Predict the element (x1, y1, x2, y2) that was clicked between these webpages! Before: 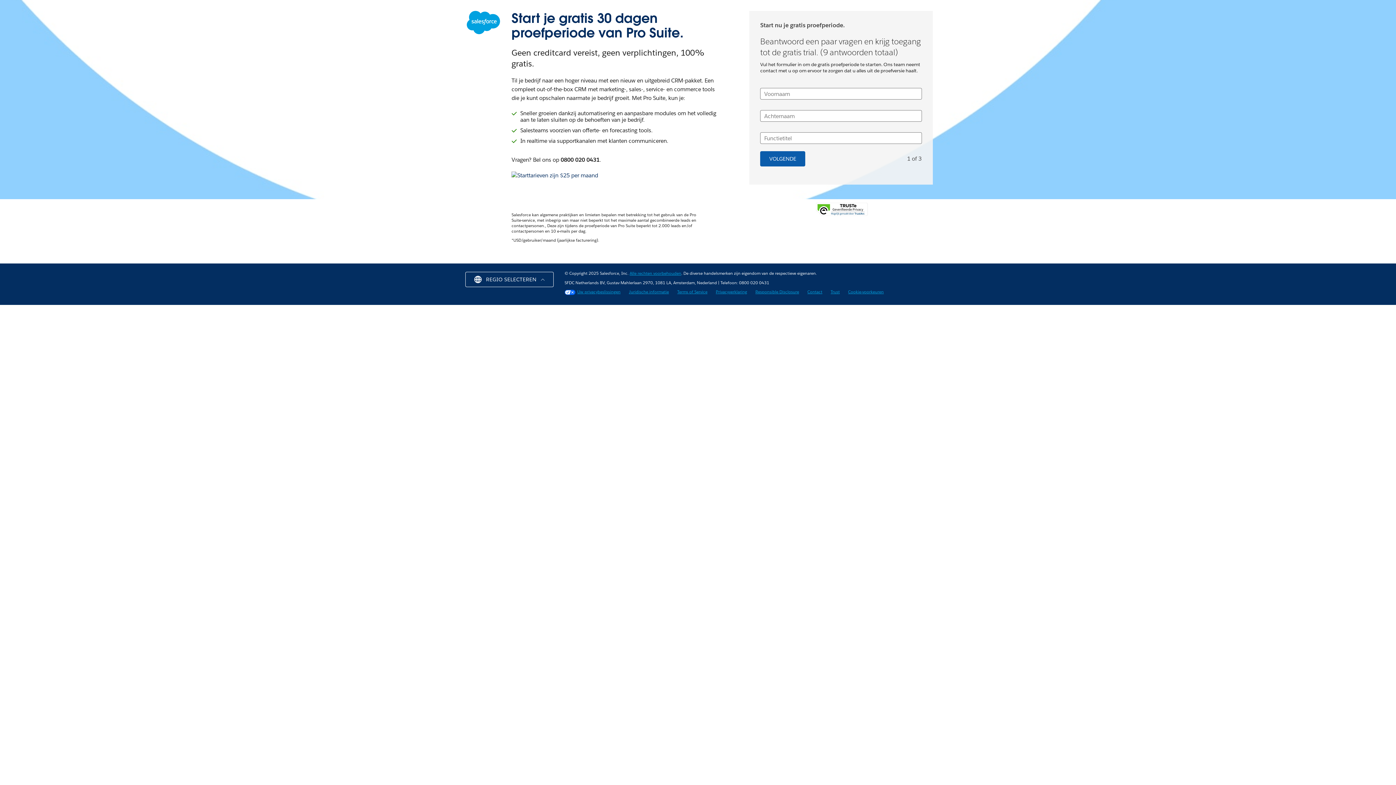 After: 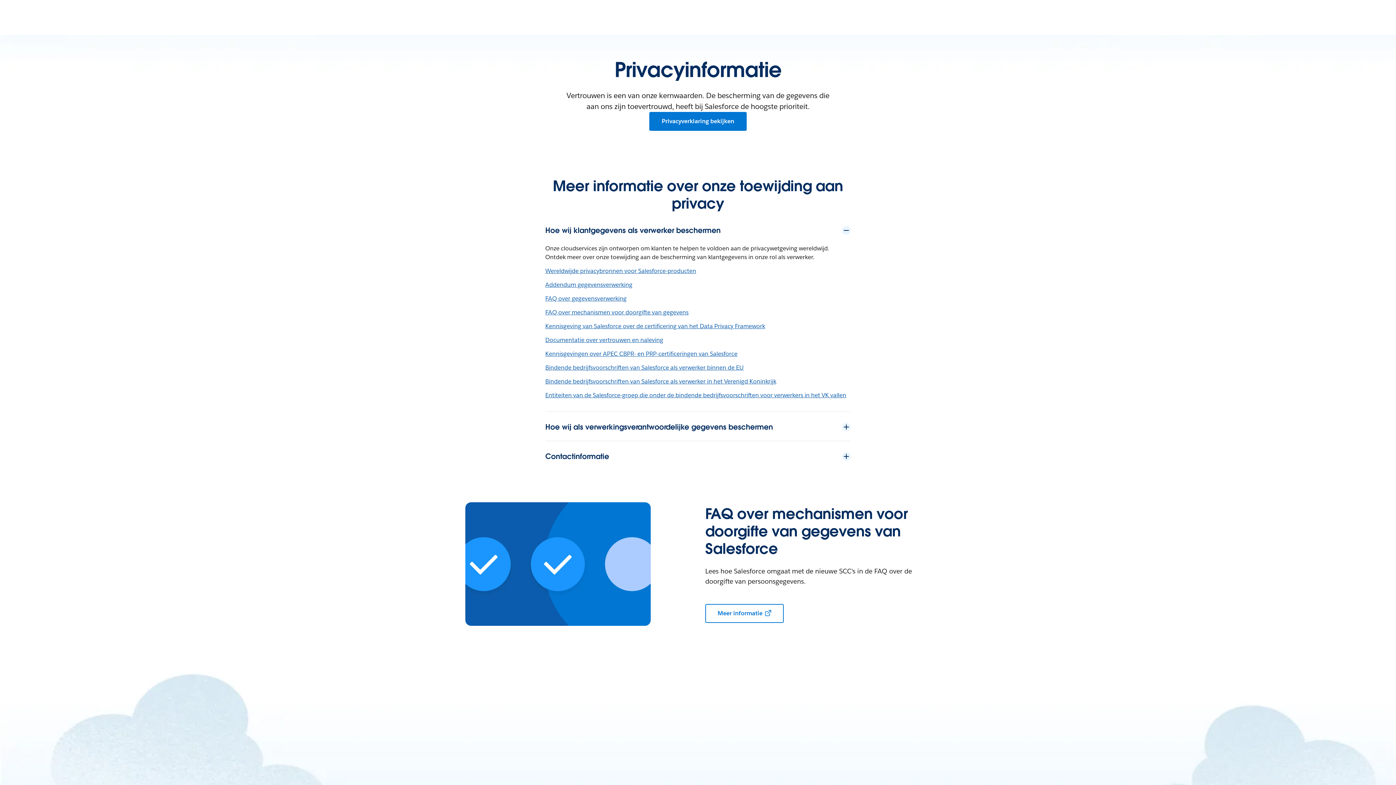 Action: bbox: (716, 289, 747, 294) label: Privacyverklaring